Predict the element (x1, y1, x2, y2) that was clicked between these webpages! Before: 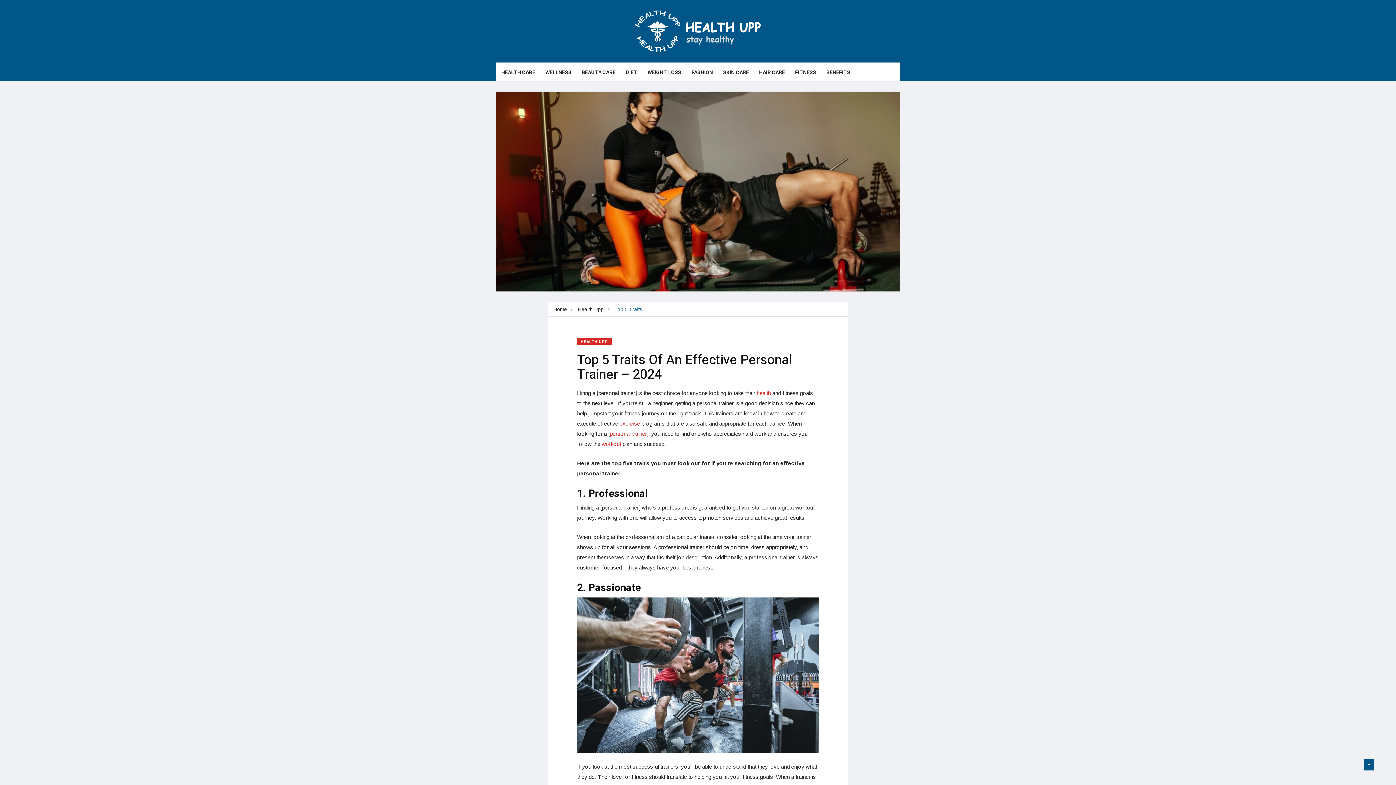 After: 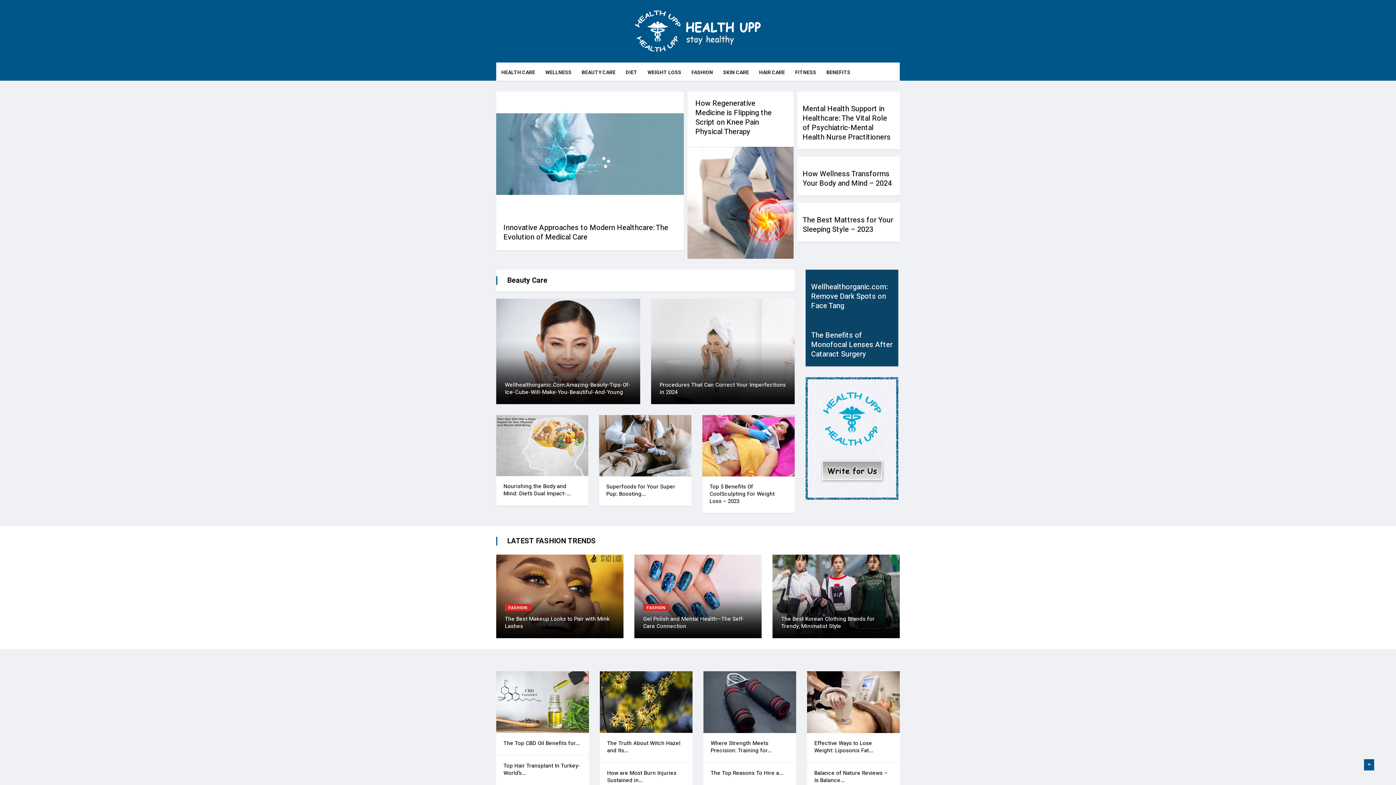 Action: bbox: (553, 306, 567, 312) label: Home